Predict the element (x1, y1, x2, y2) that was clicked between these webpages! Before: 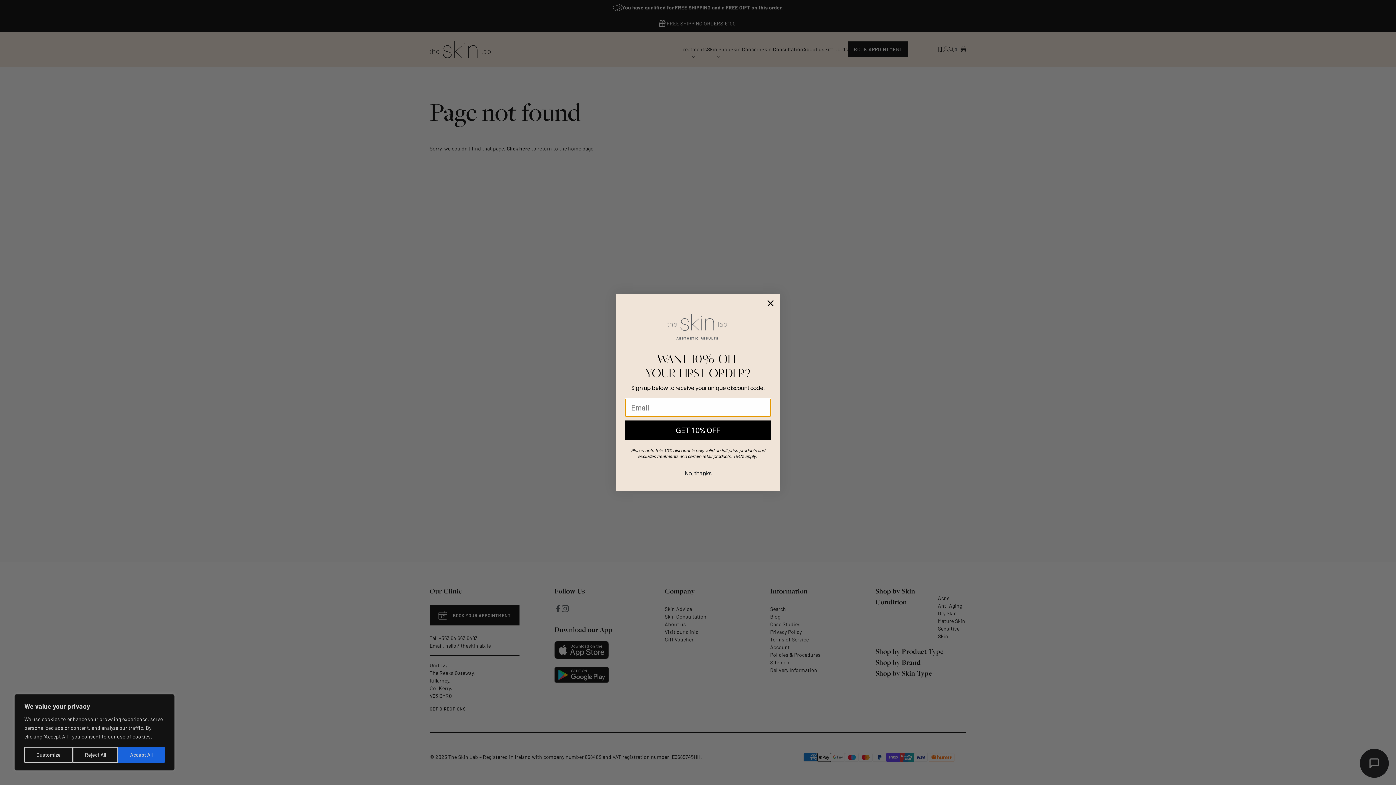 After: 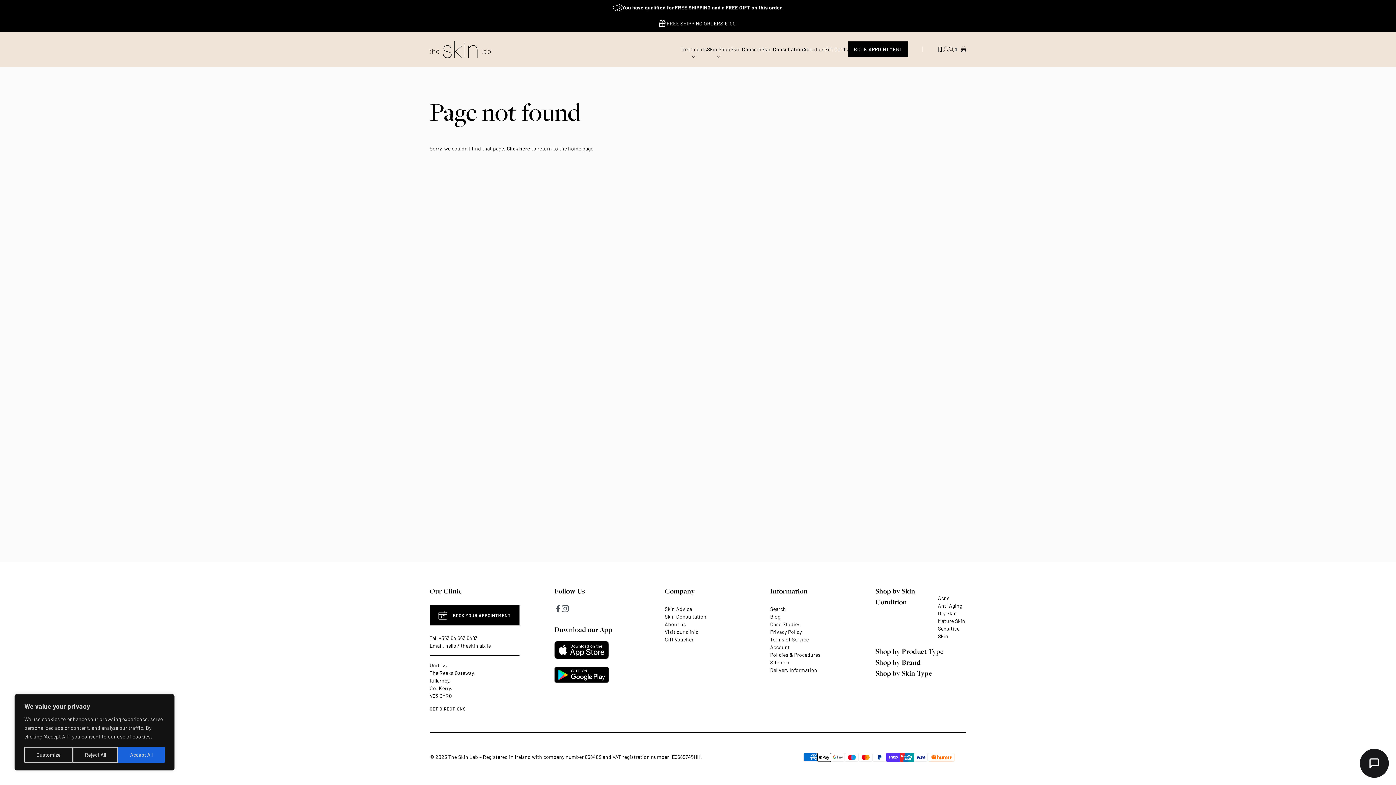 Action: label: Close dialog bbox: (764, 319, 777, 332)